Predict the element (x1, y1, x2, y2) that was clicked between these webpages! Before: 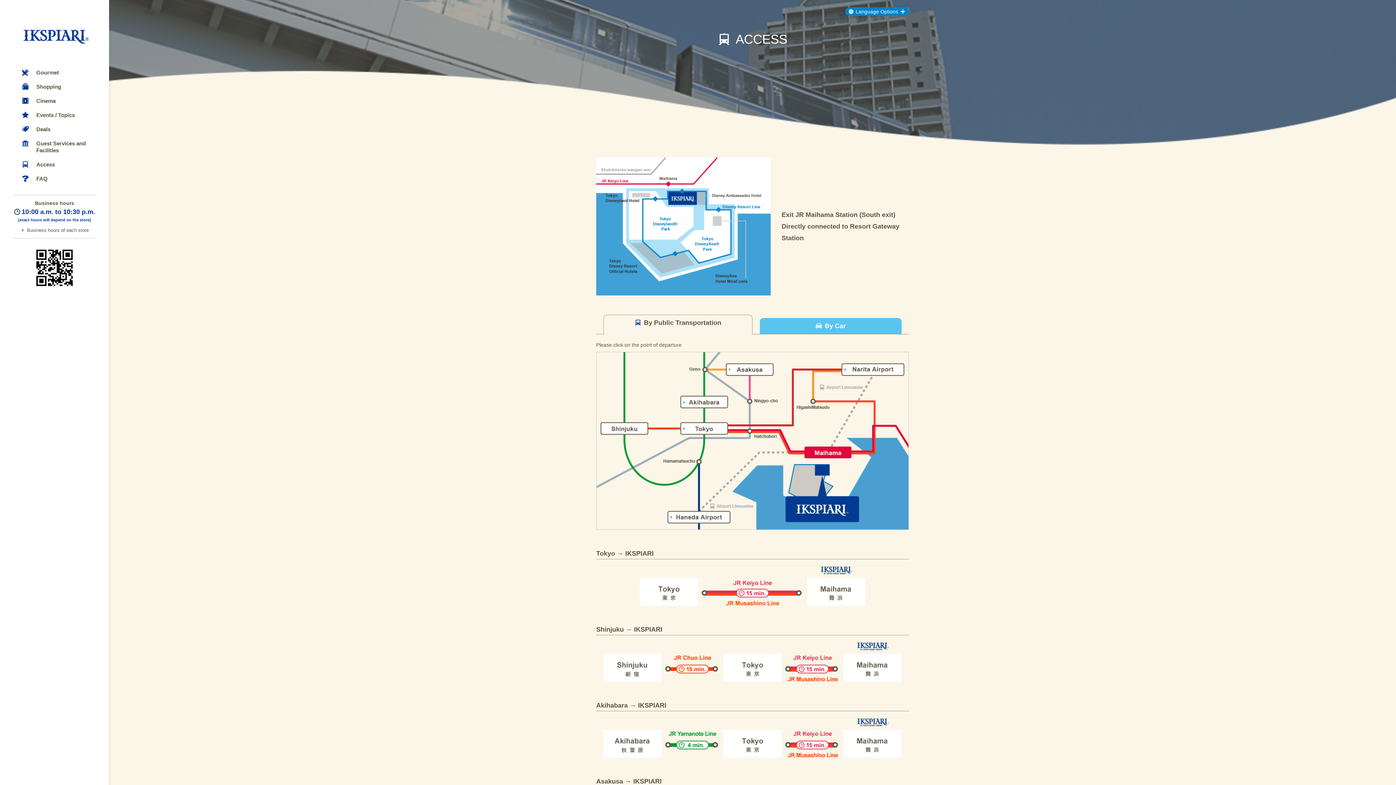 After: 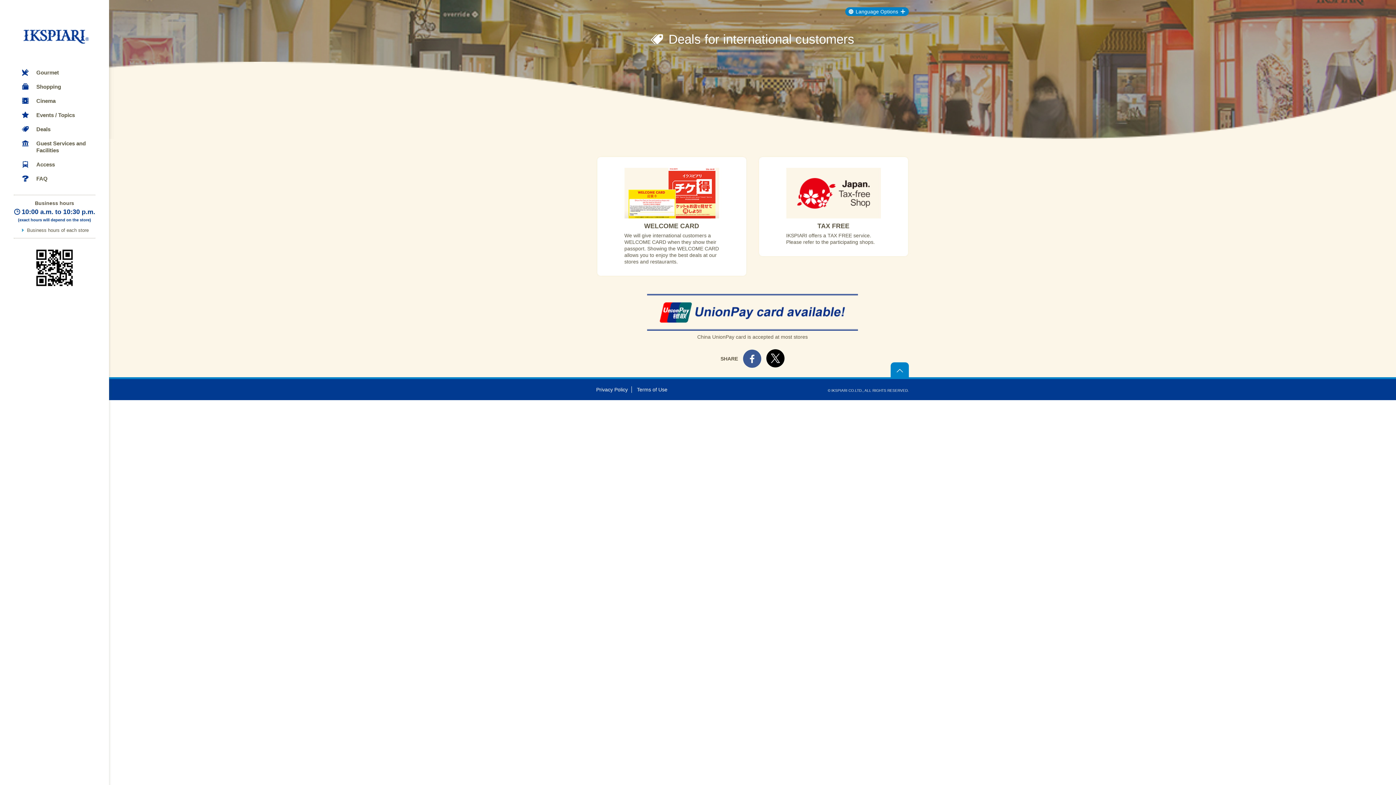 Action: label: Deals bbox: (21, 122, 87, 136)